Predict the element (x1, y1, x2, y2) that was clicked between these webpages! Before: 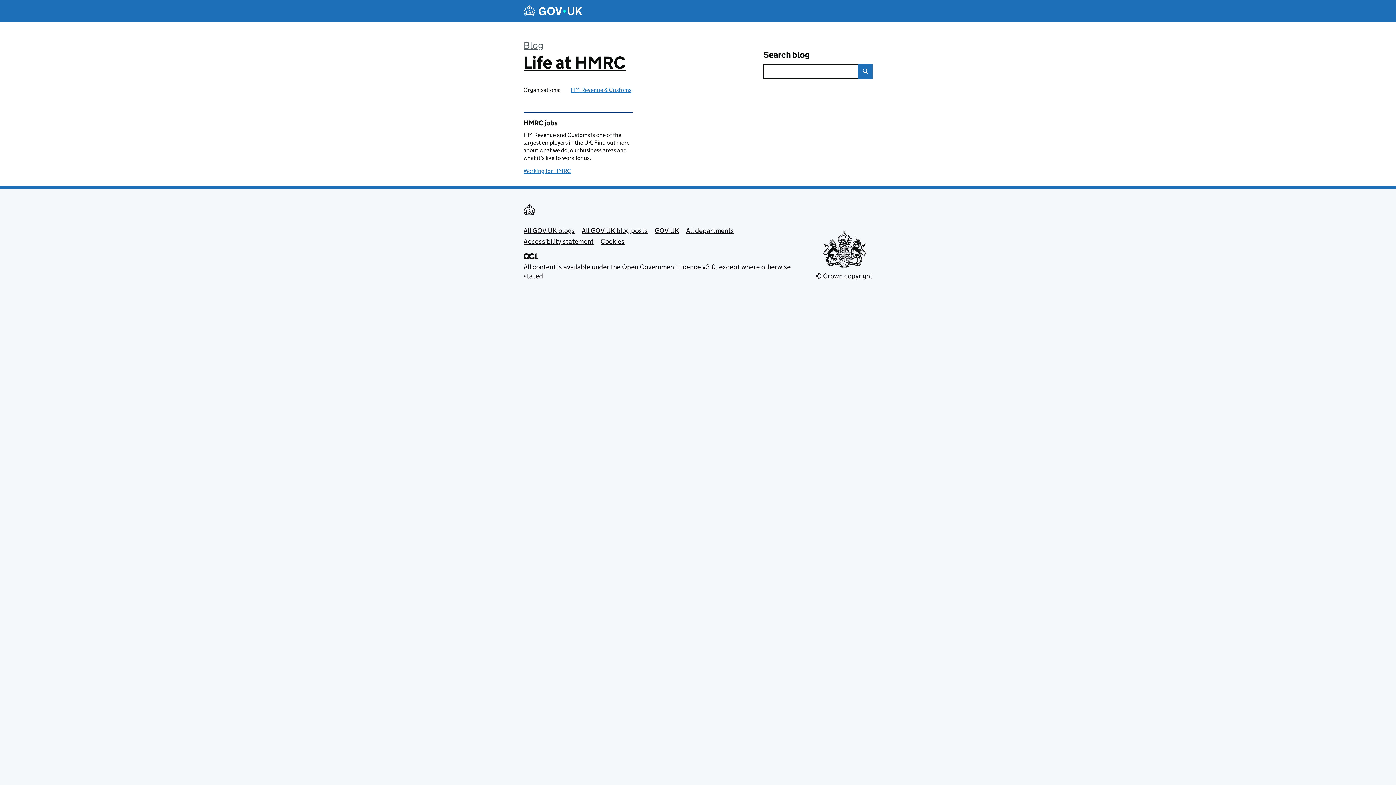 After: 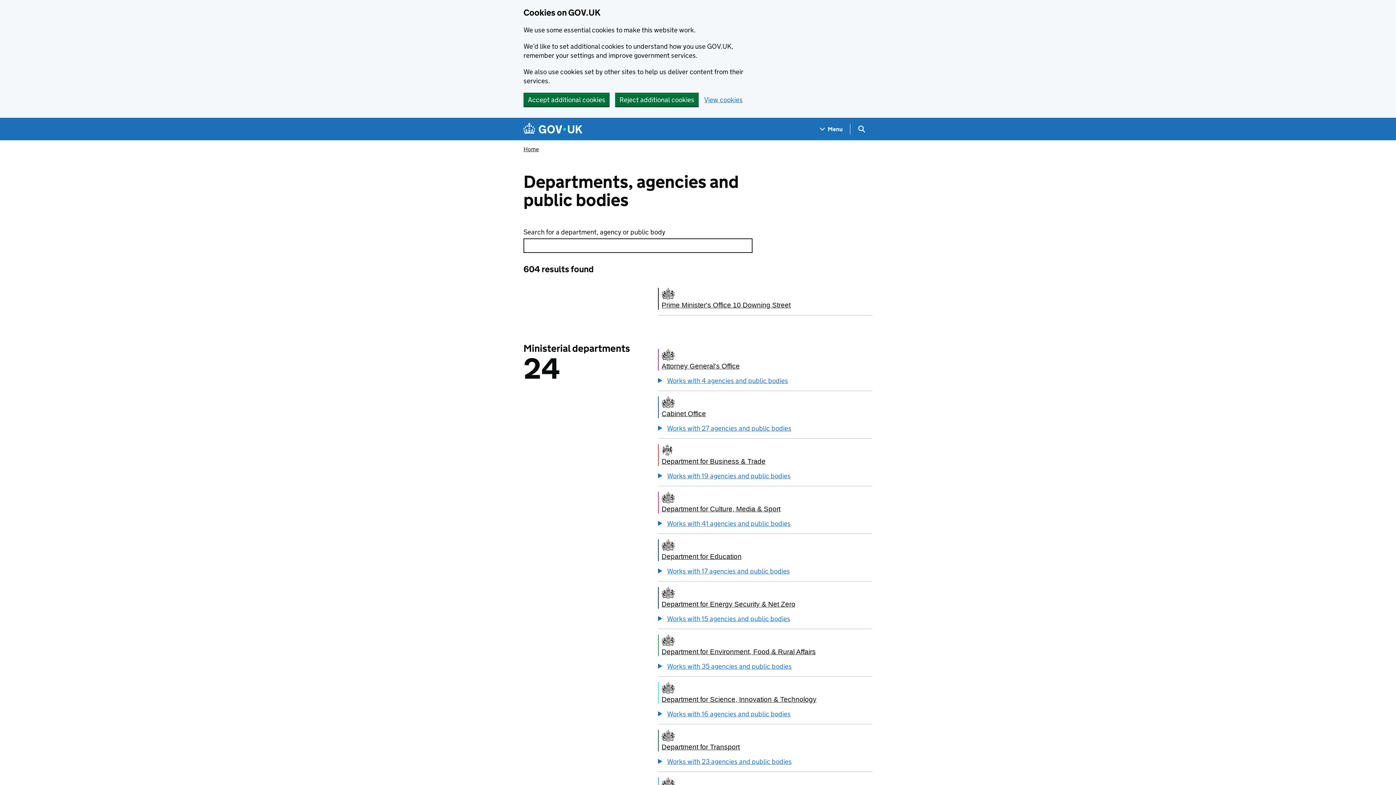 Action: label: All departments bbox: (686, 226, 734, 234)